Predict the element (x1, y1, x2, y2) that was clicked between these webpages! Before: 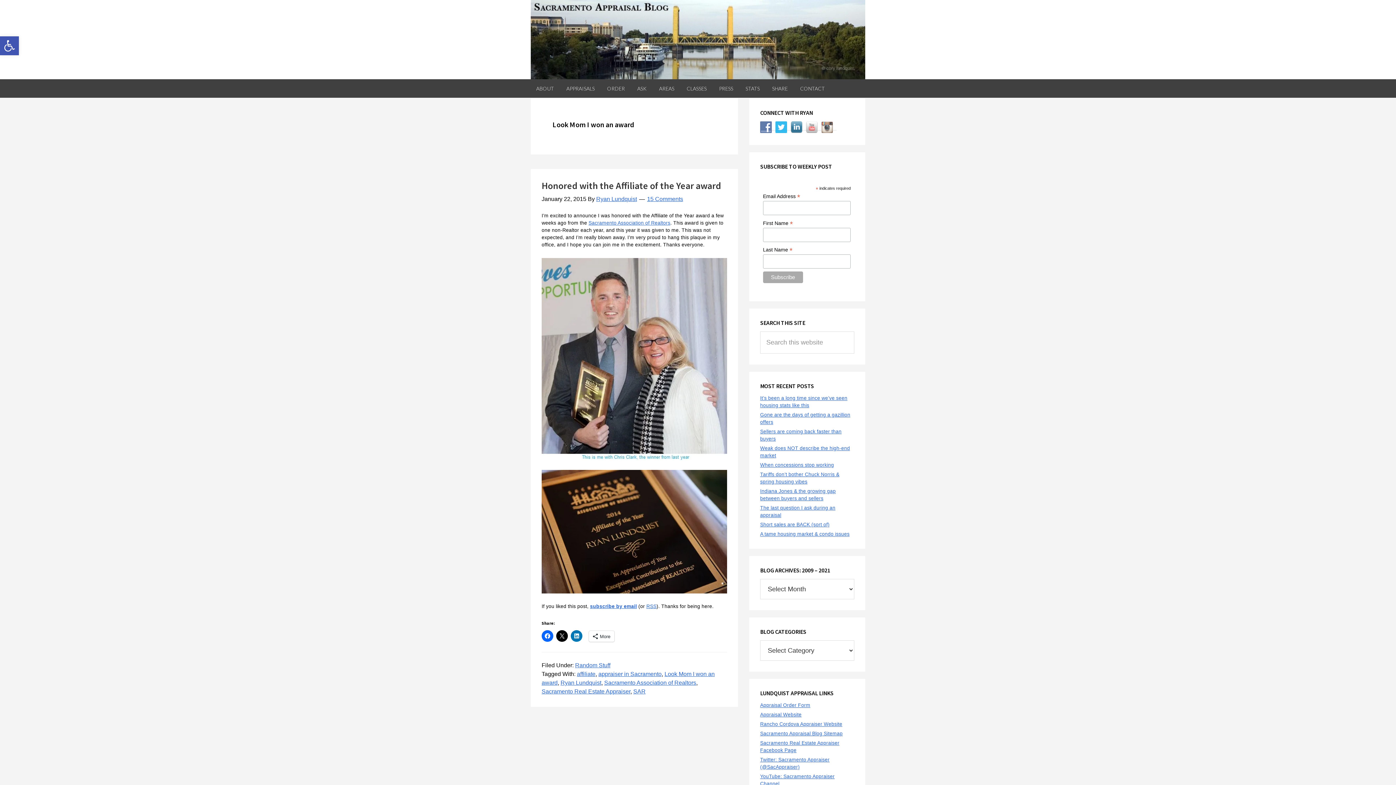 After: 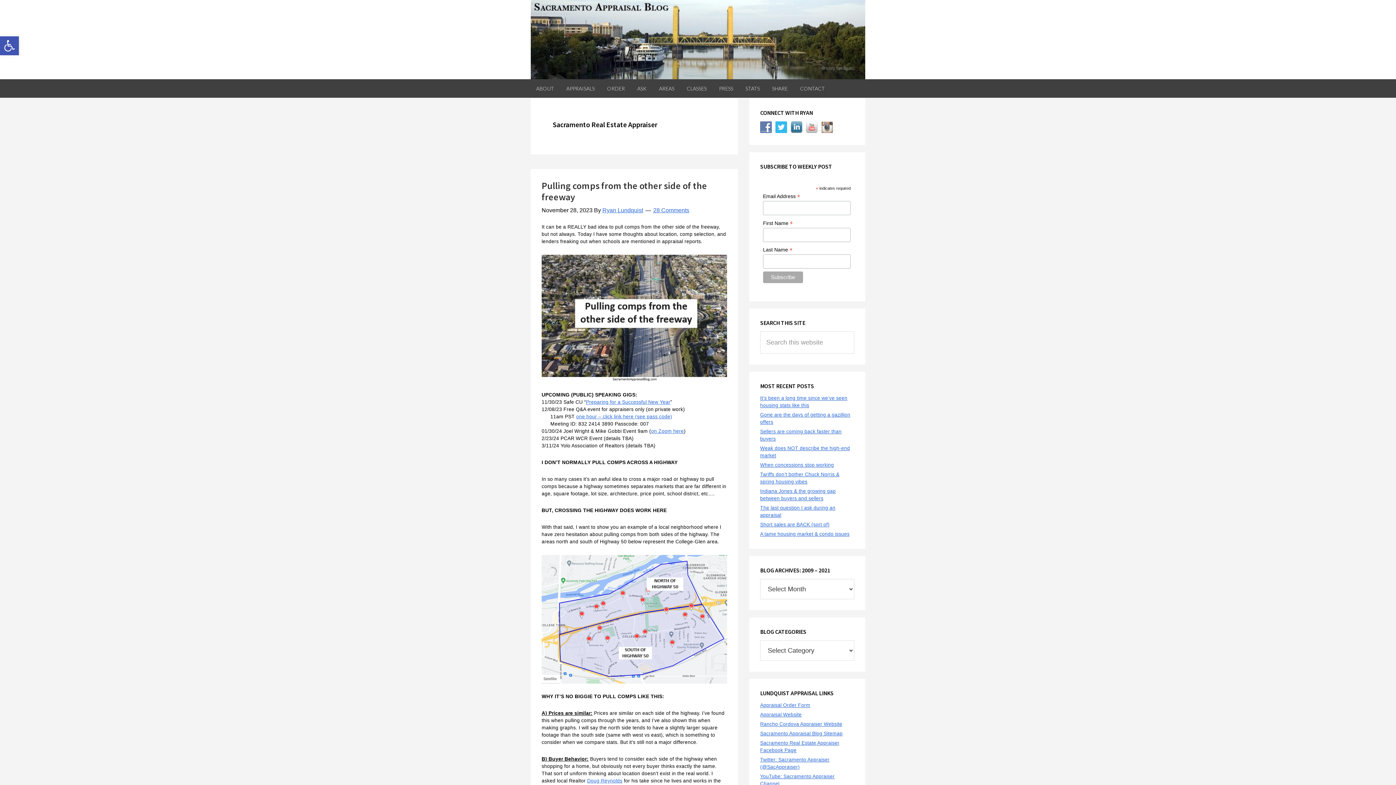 Action: bbox: (541, 688, 630, 694) label: Sacramento Real Estate Appraiser